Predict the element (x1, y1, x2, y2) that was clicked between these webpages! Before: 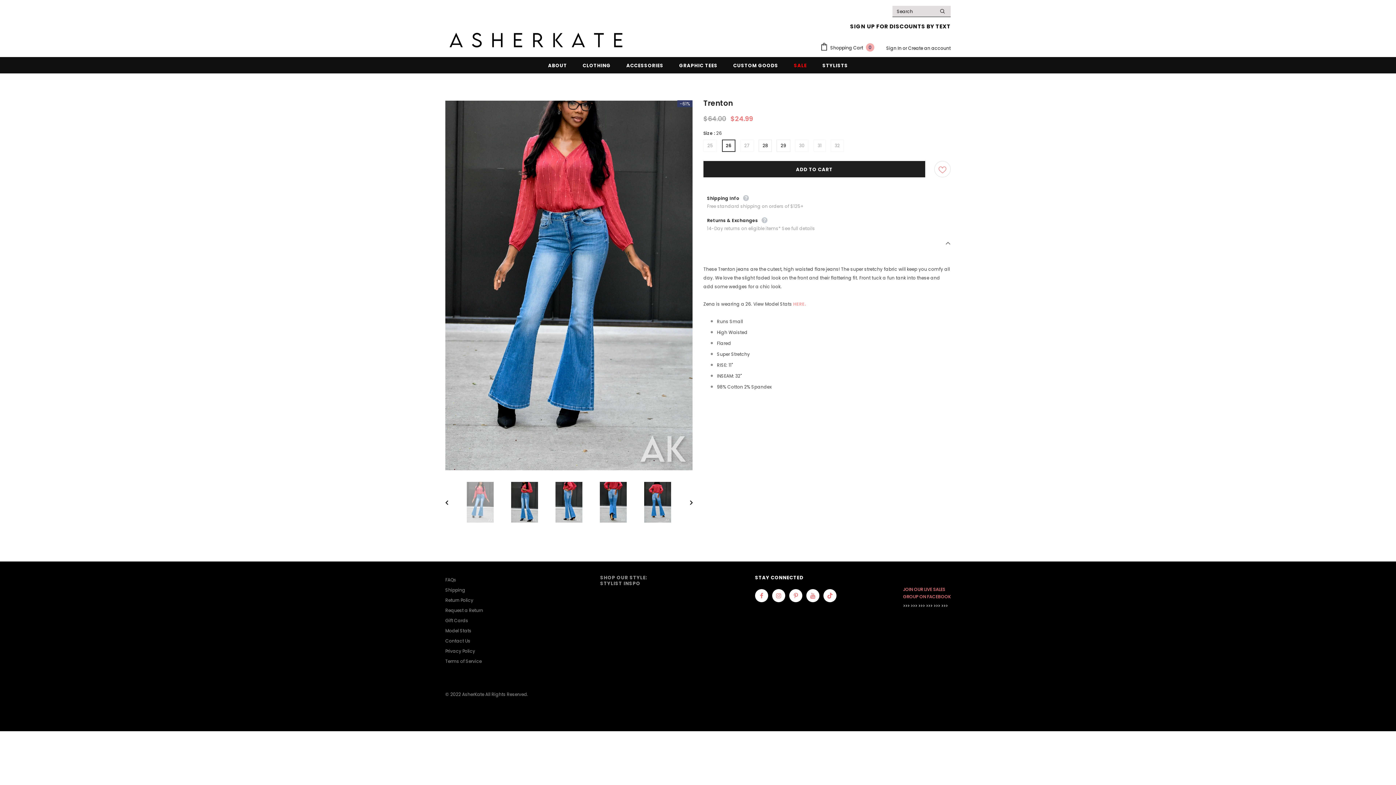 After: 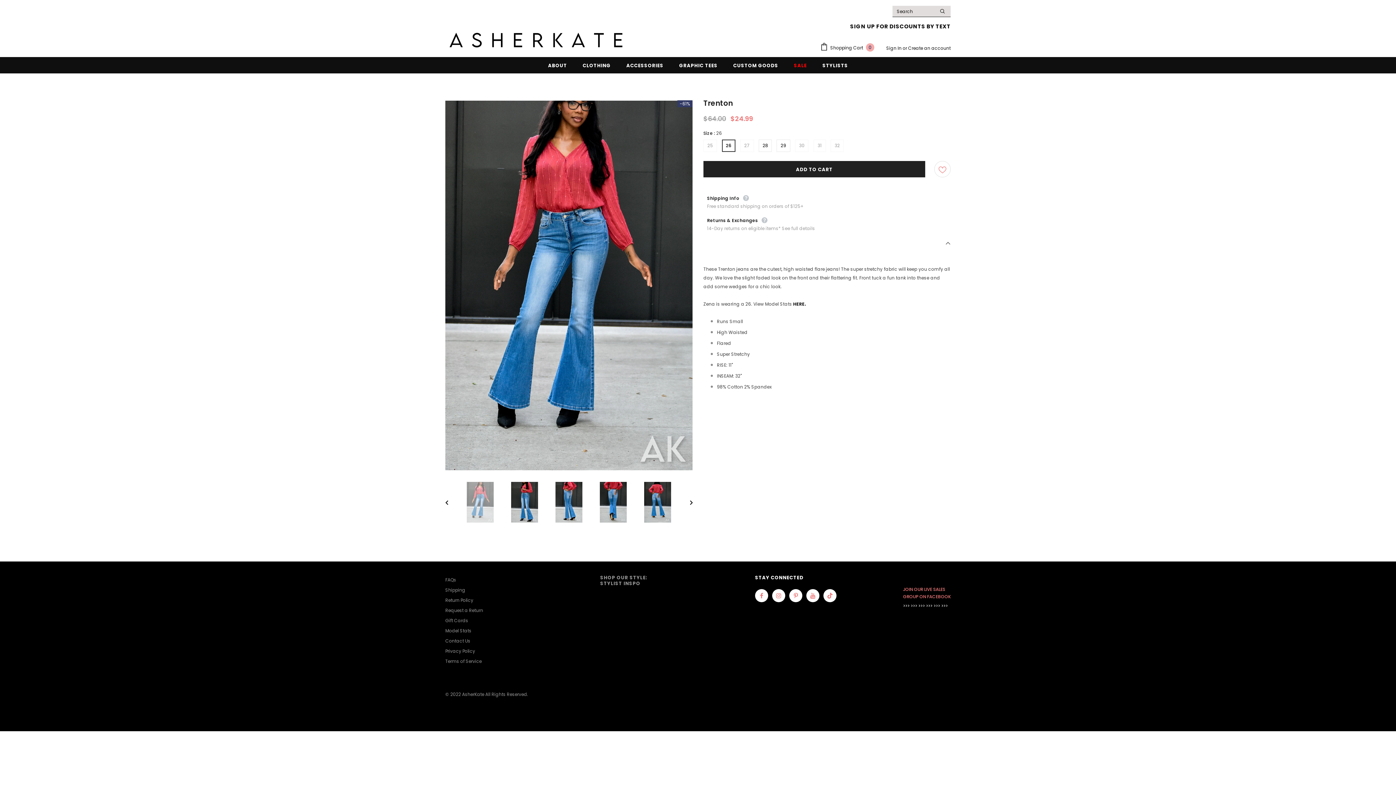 Action: bbox: (793, 300, 806, 307) label: HERE.